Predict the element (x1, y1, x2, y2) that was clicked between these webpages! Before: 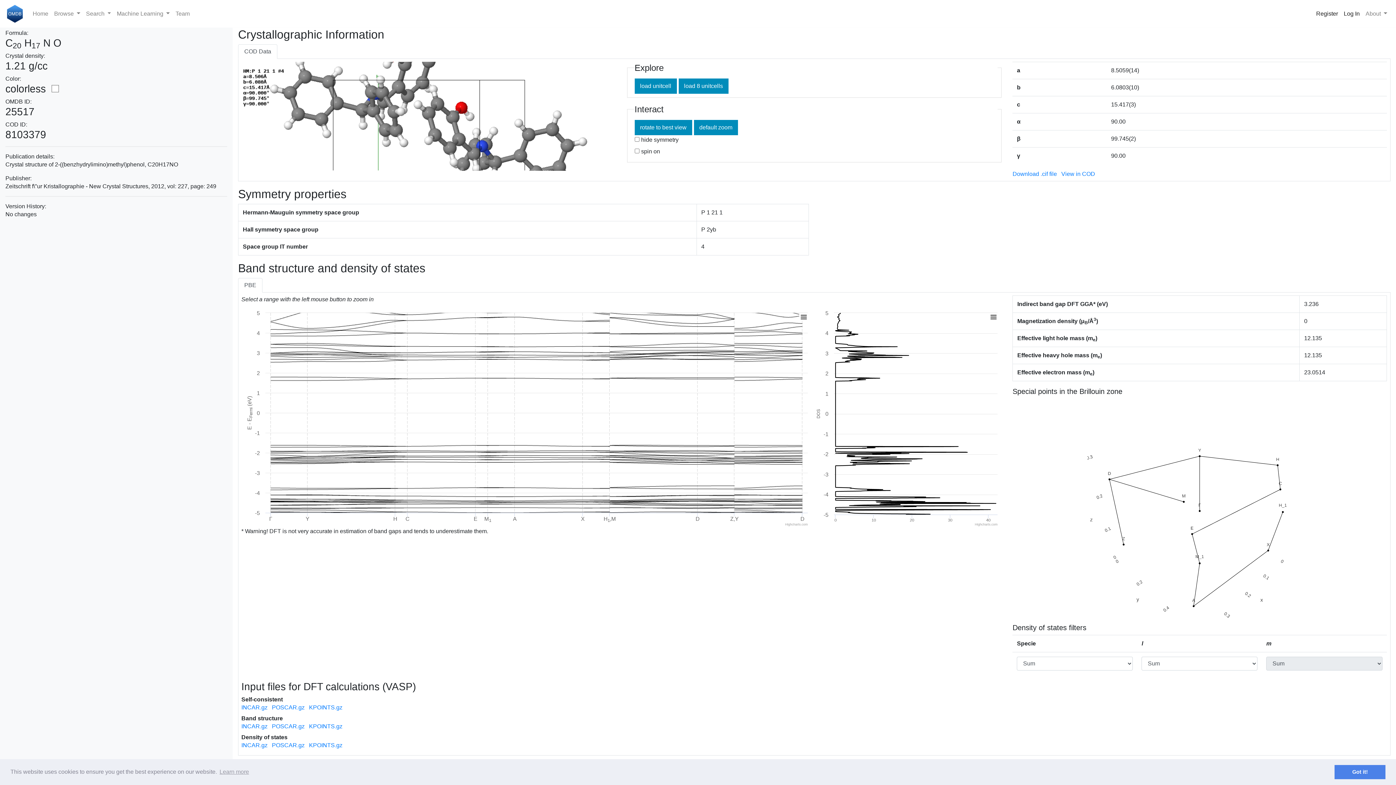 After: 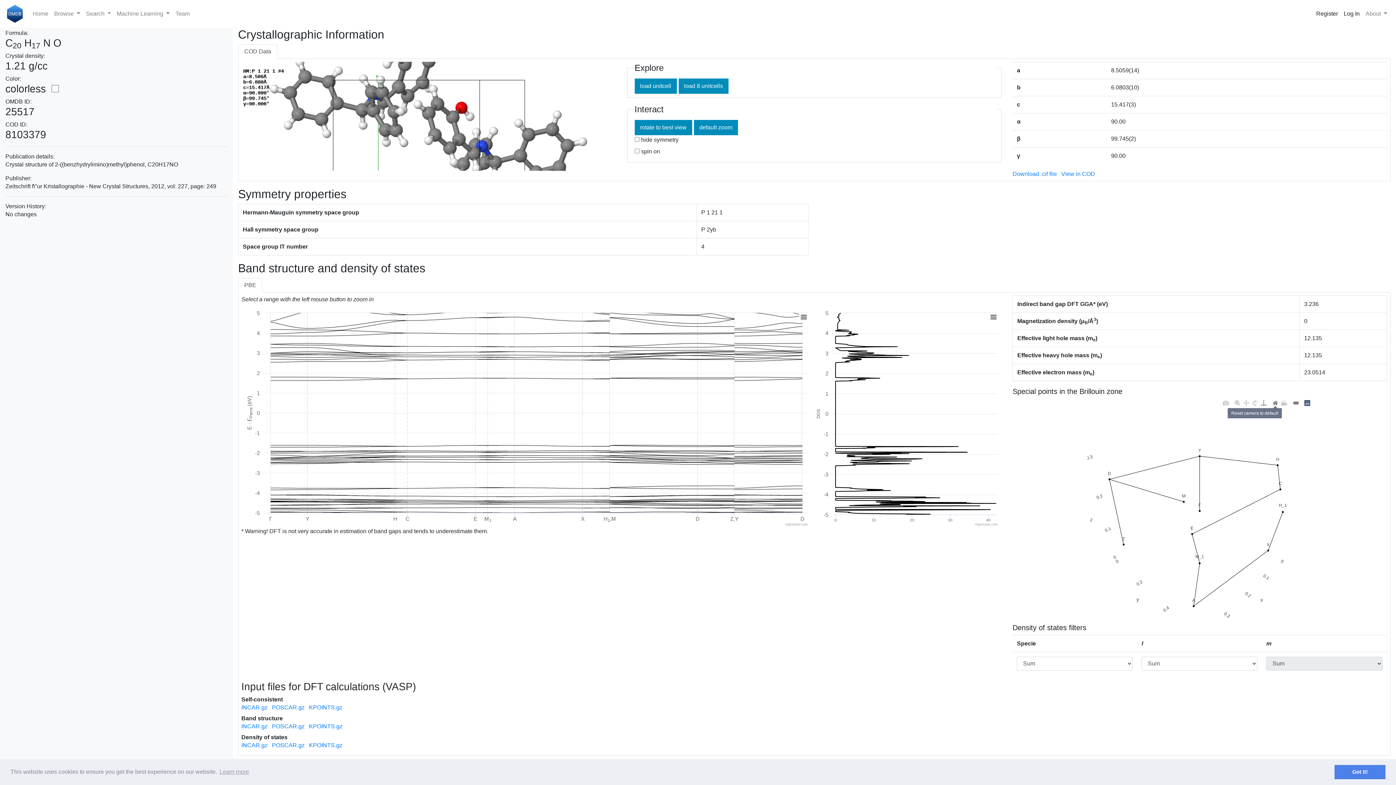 Action: bbox: (1271, 399, 1279, 407)